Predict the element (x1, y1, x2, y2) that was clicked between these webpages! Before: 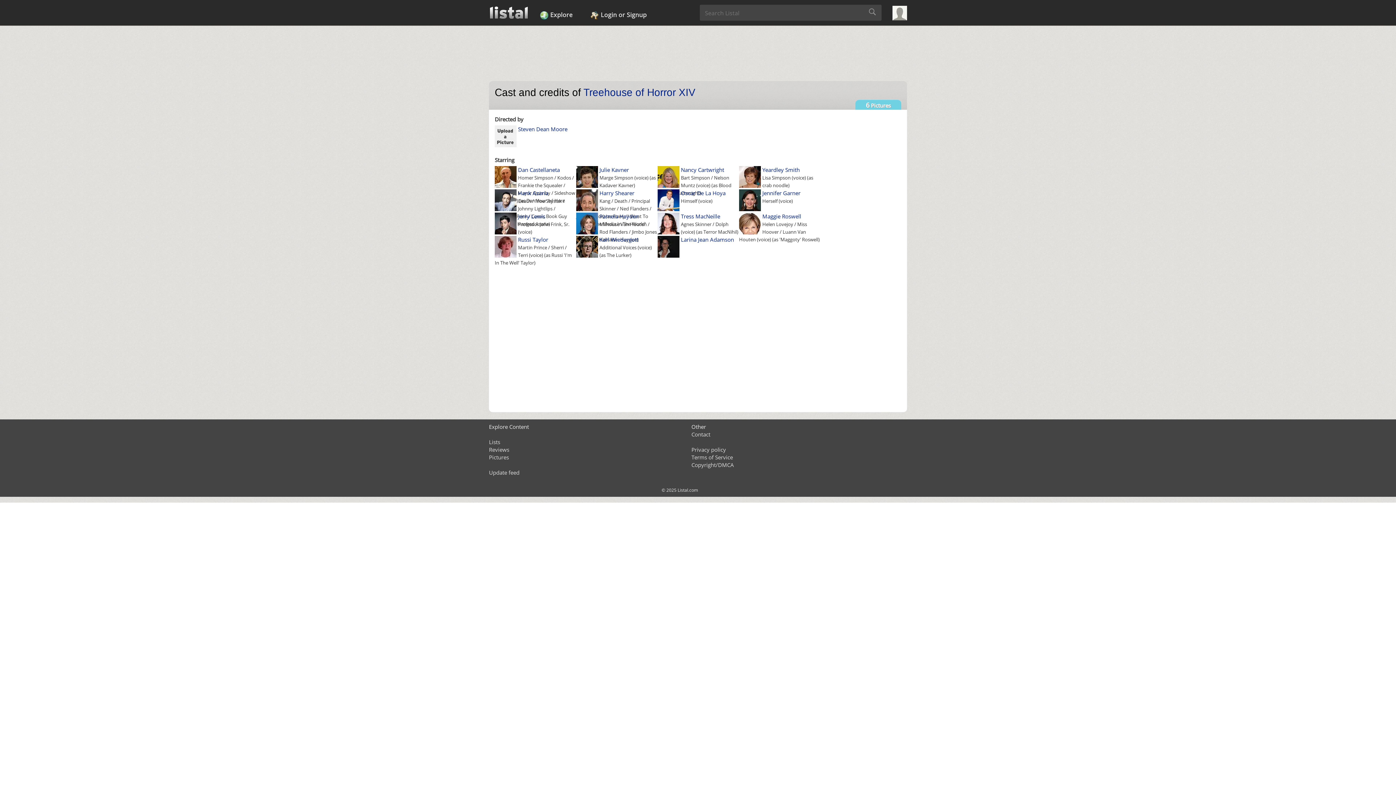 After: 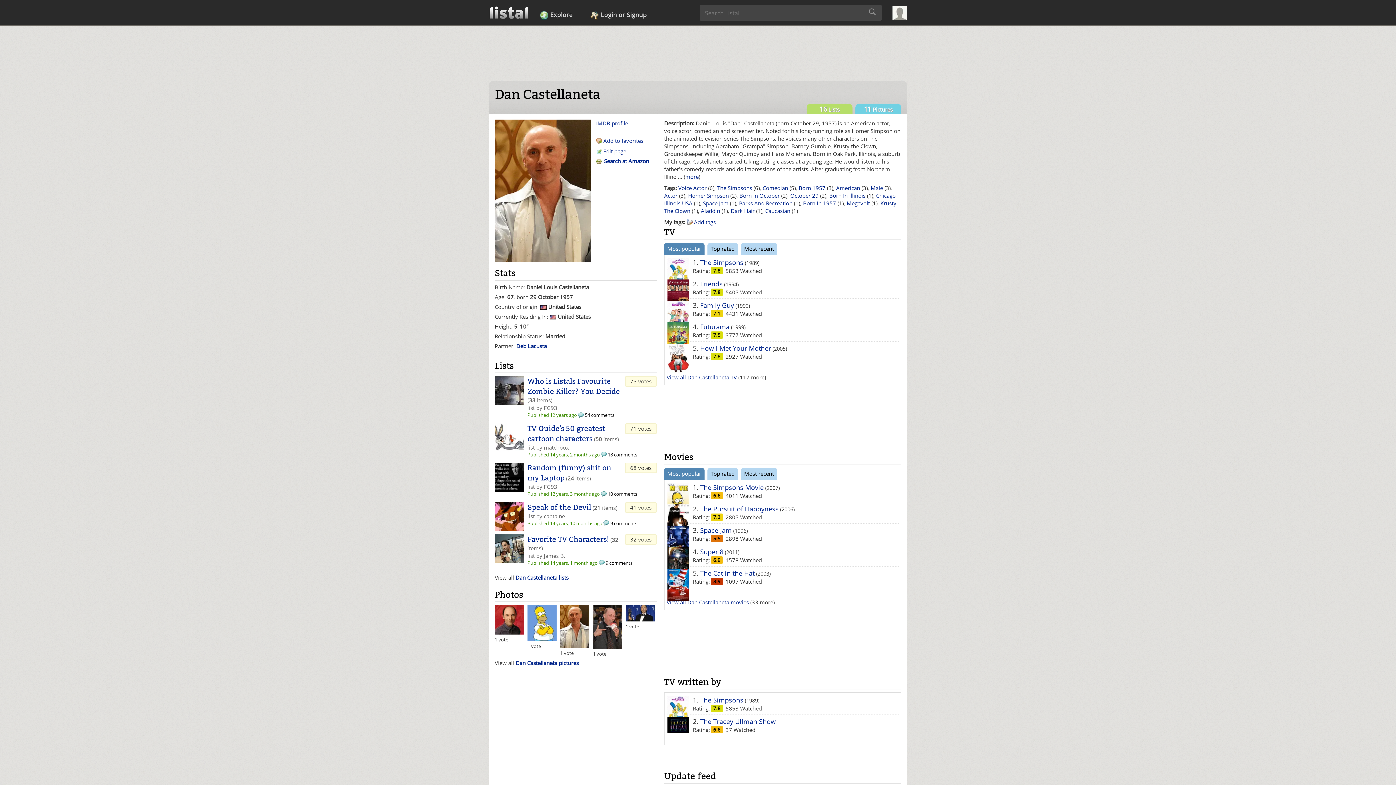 Action: bbox: (518, 166, 560, 173) label: Dan Castellaneta